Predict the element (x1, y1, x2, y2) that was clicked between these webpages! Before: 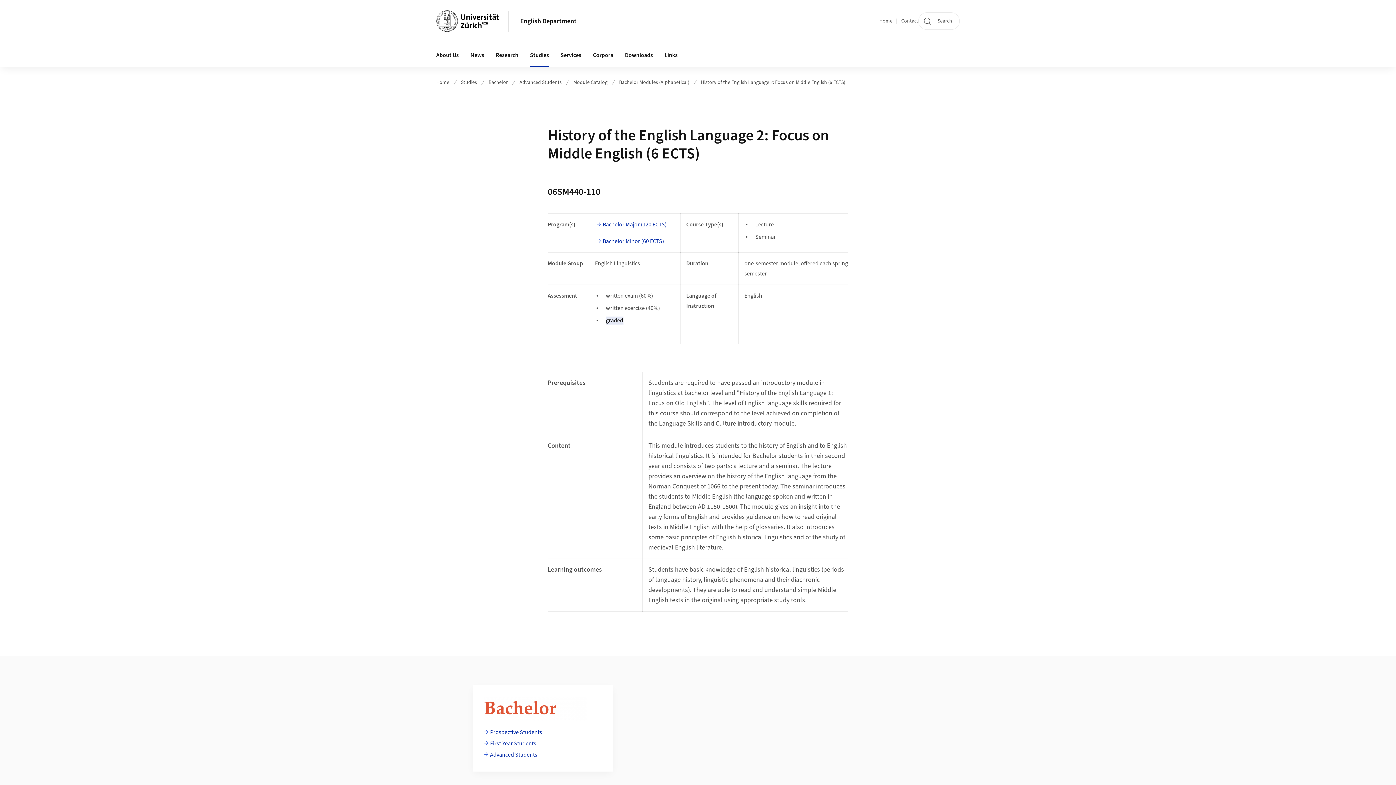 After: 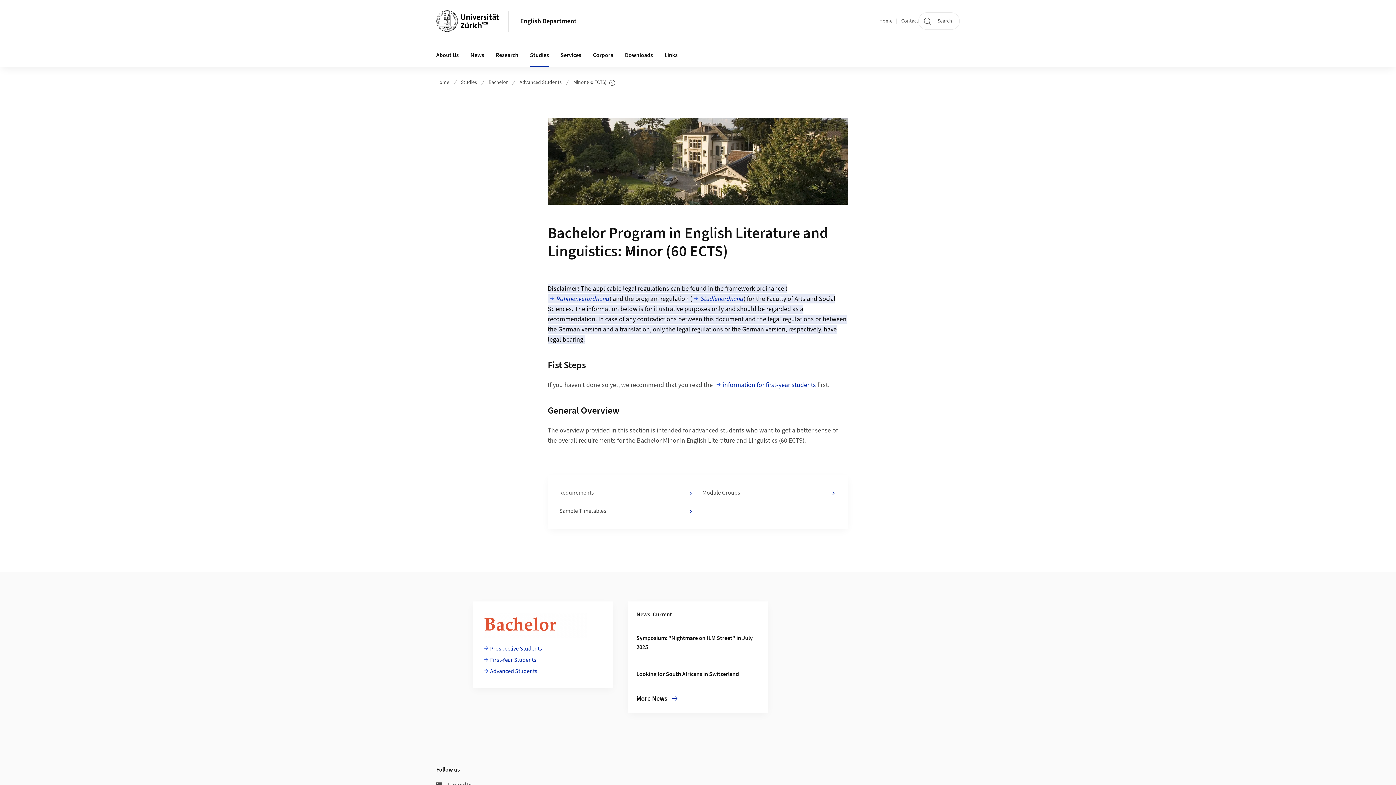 Action: bbox: (597, 237, 664, 246) label: Bachelor Minor (60 ECTS)